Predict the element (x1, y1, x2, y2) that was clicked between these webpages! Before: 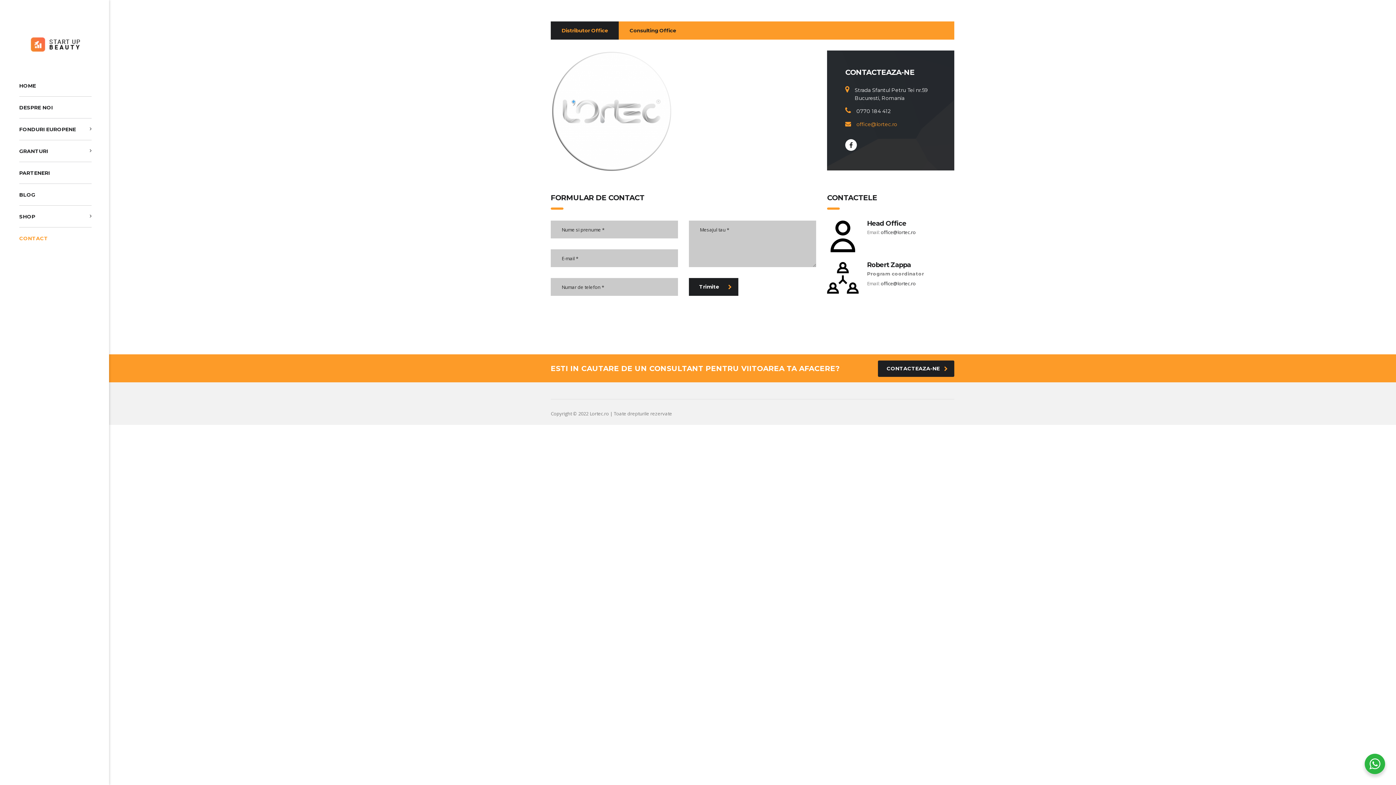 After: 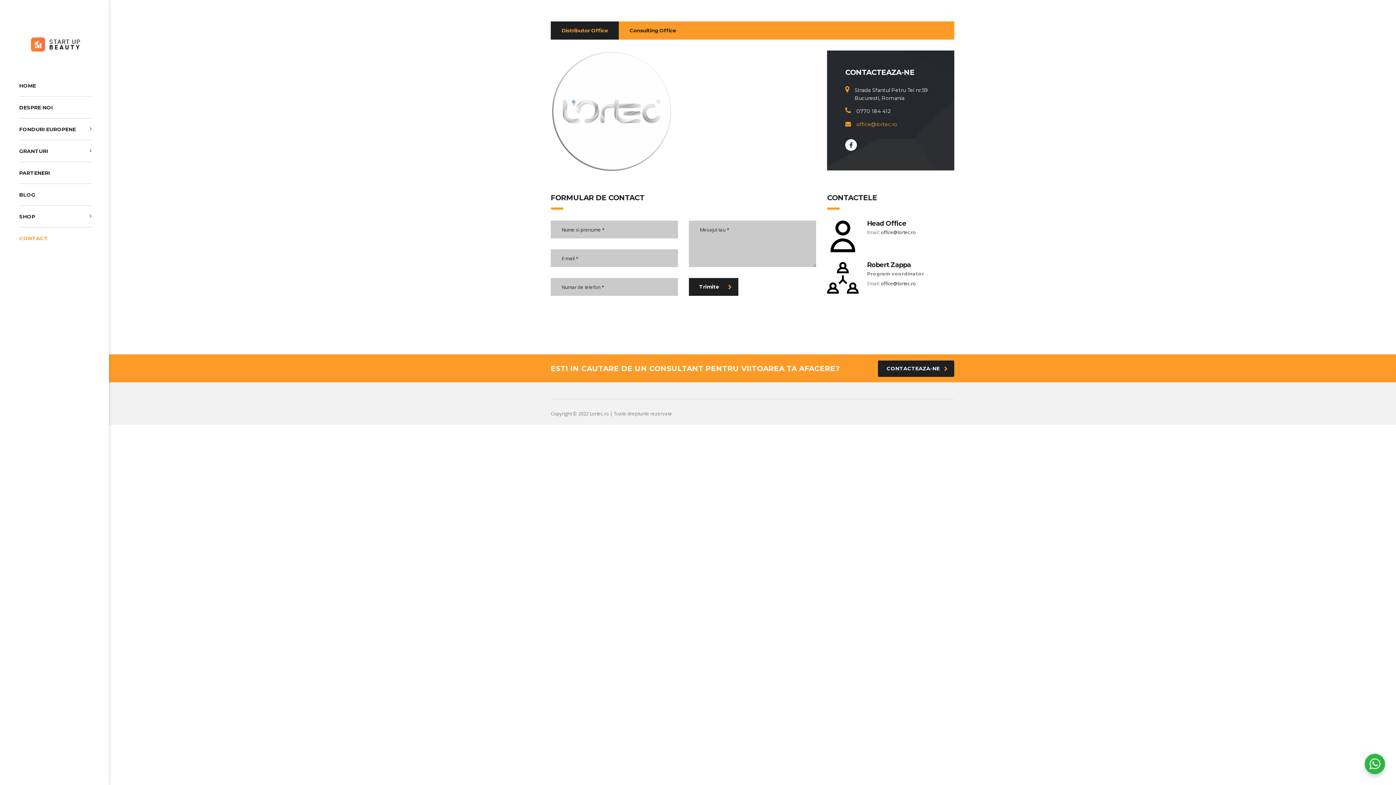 Action: label: CONTACT bbox: (19, 227, 91, 249)